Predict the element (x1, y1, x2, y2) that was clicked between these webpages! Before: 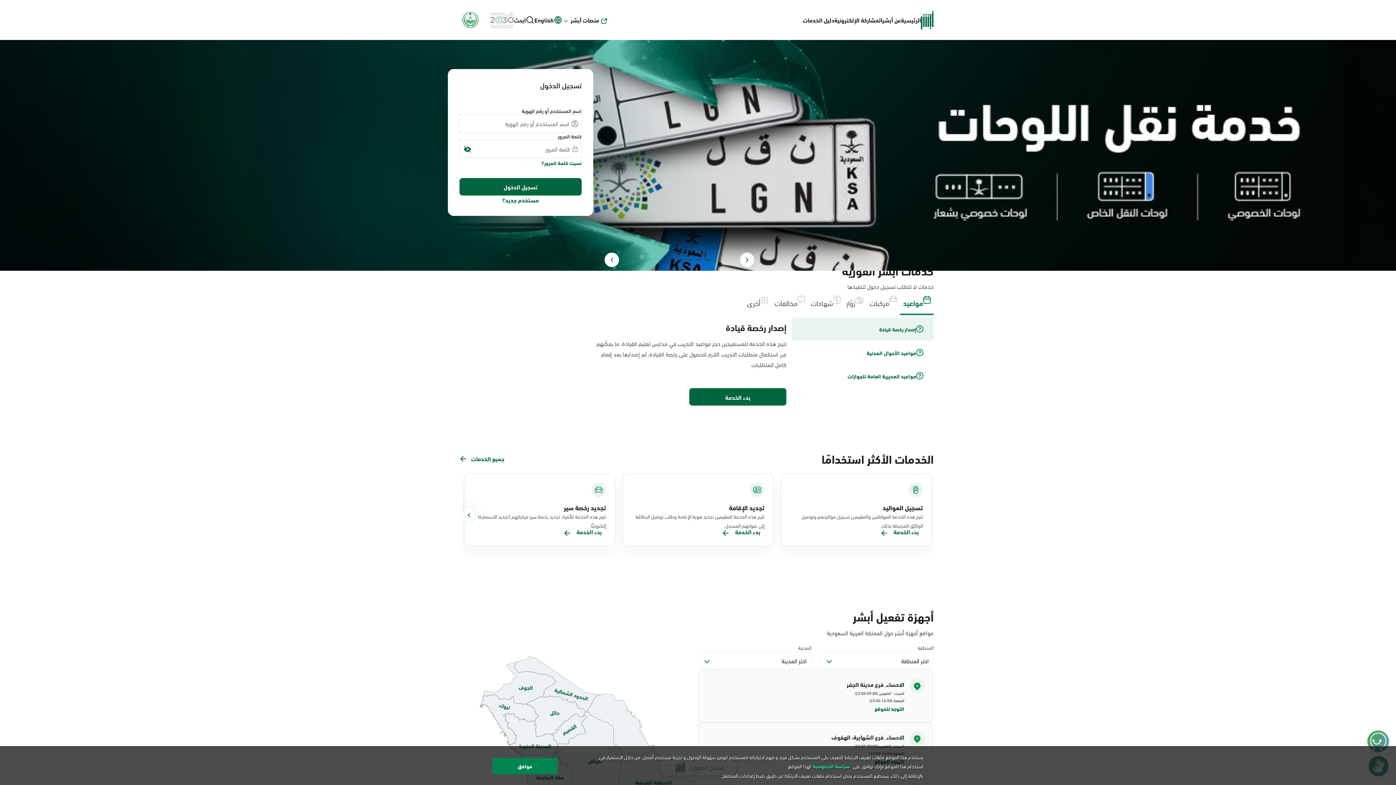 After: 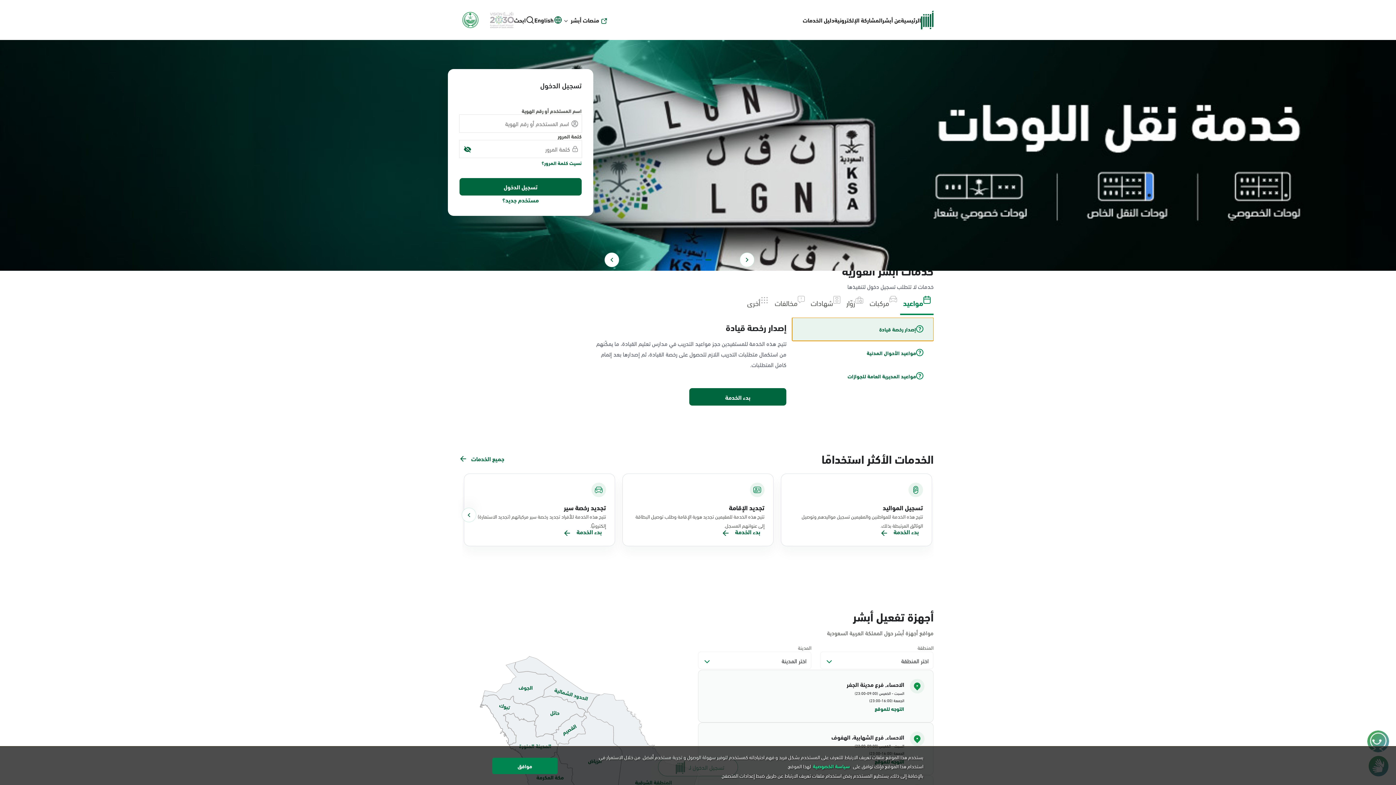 Action: label: إصدار رخصة قيادة bbox: (792, 317, 933, 341)